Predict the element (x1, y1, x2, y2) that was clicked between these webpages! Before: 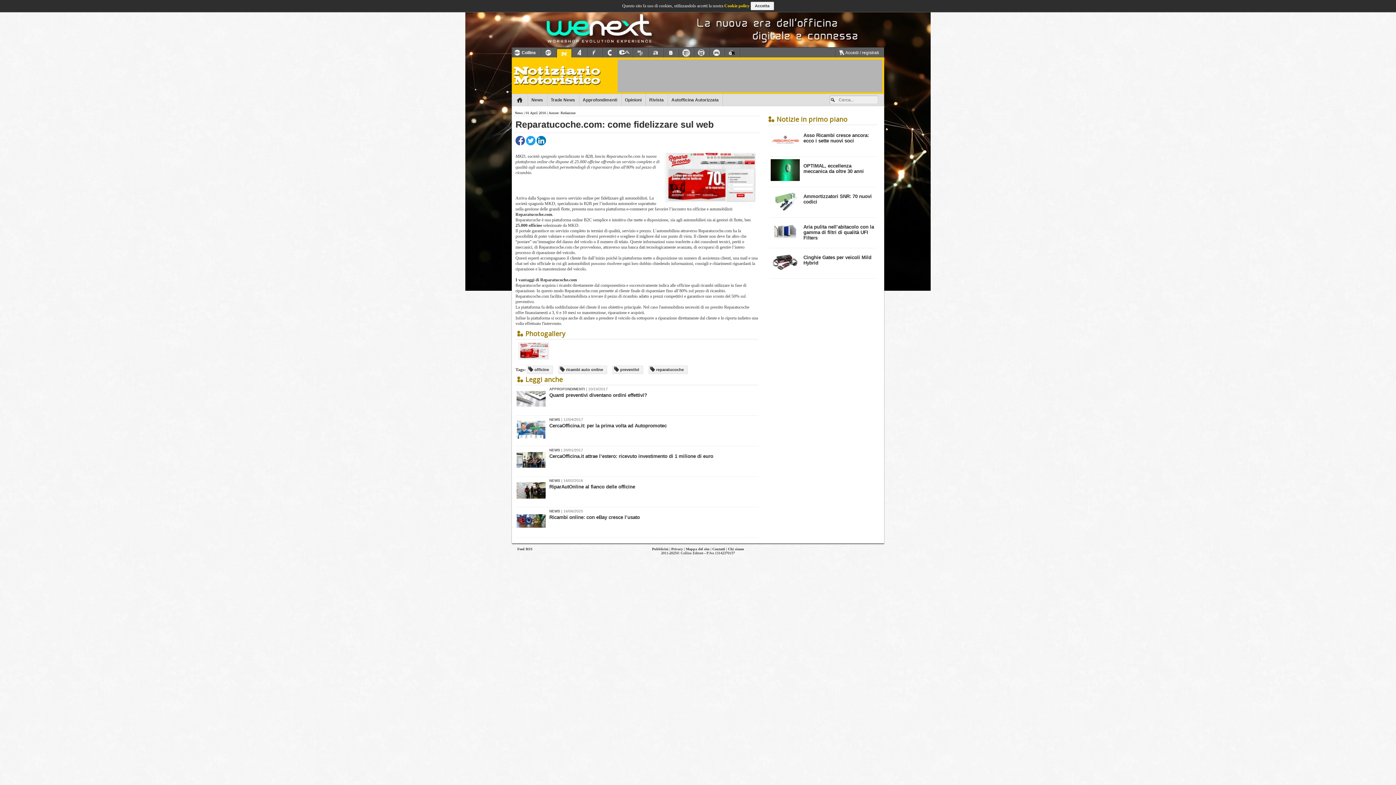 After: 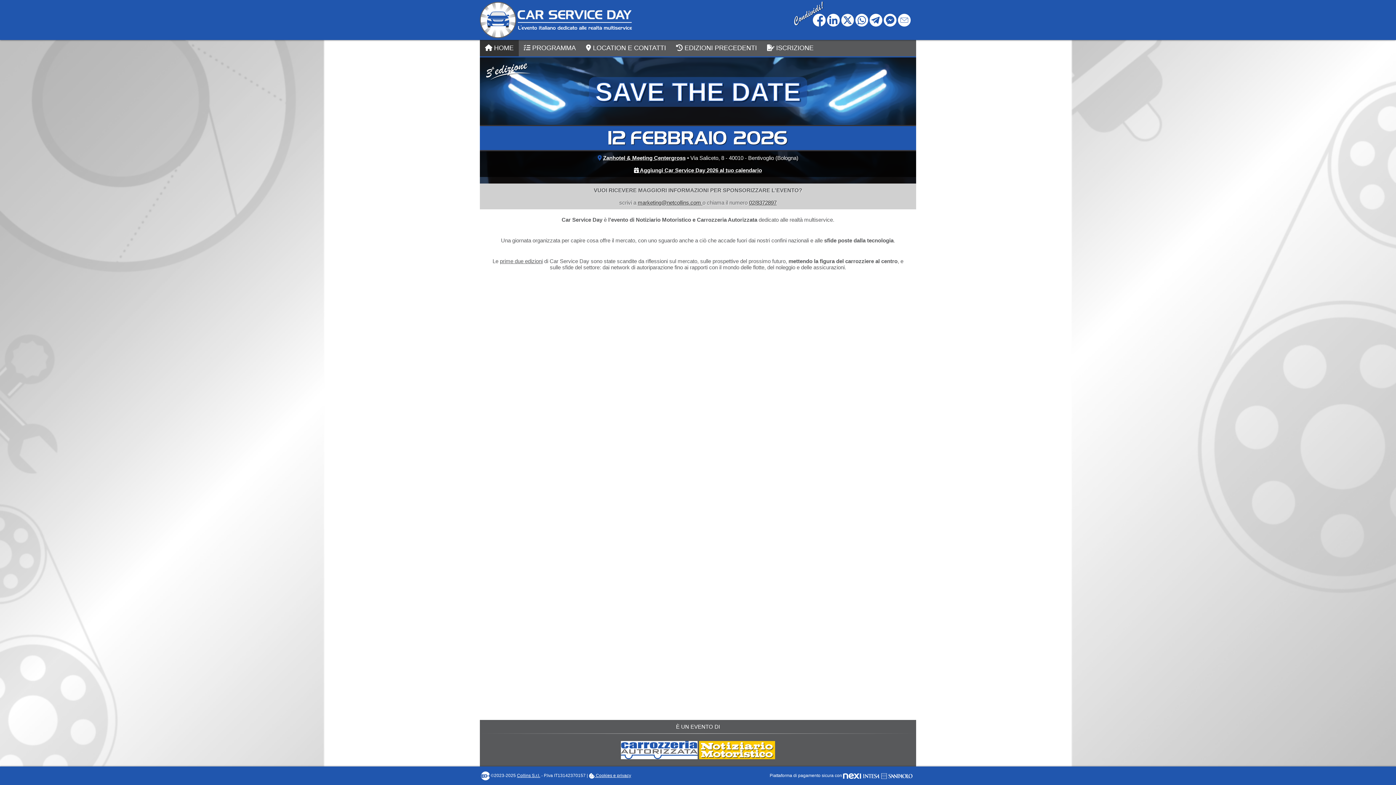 Action: bbox: (709, 47, 724, 57)